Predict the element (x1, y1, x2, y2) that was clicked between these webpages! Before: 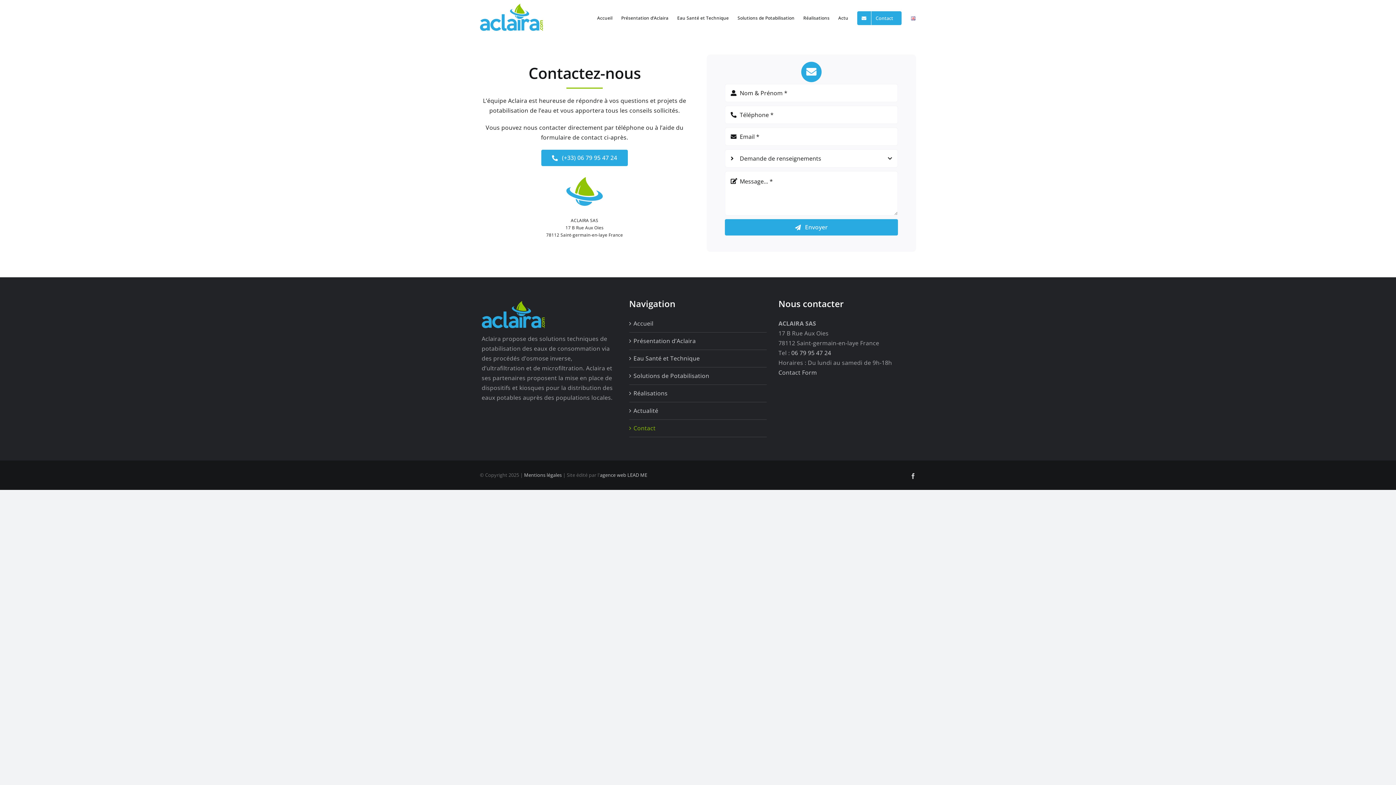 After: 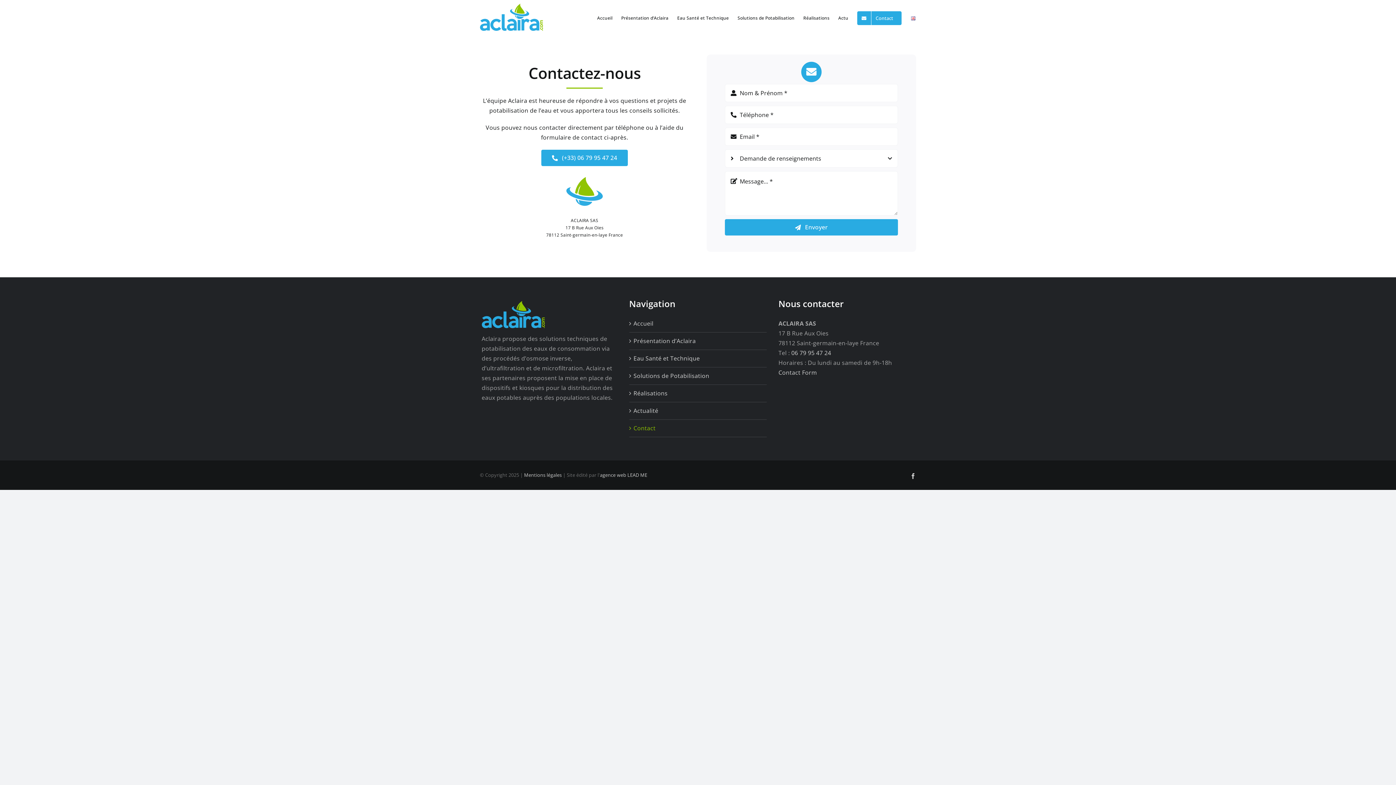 Action: label: Contact bbox: (633, 423, 763, 433)